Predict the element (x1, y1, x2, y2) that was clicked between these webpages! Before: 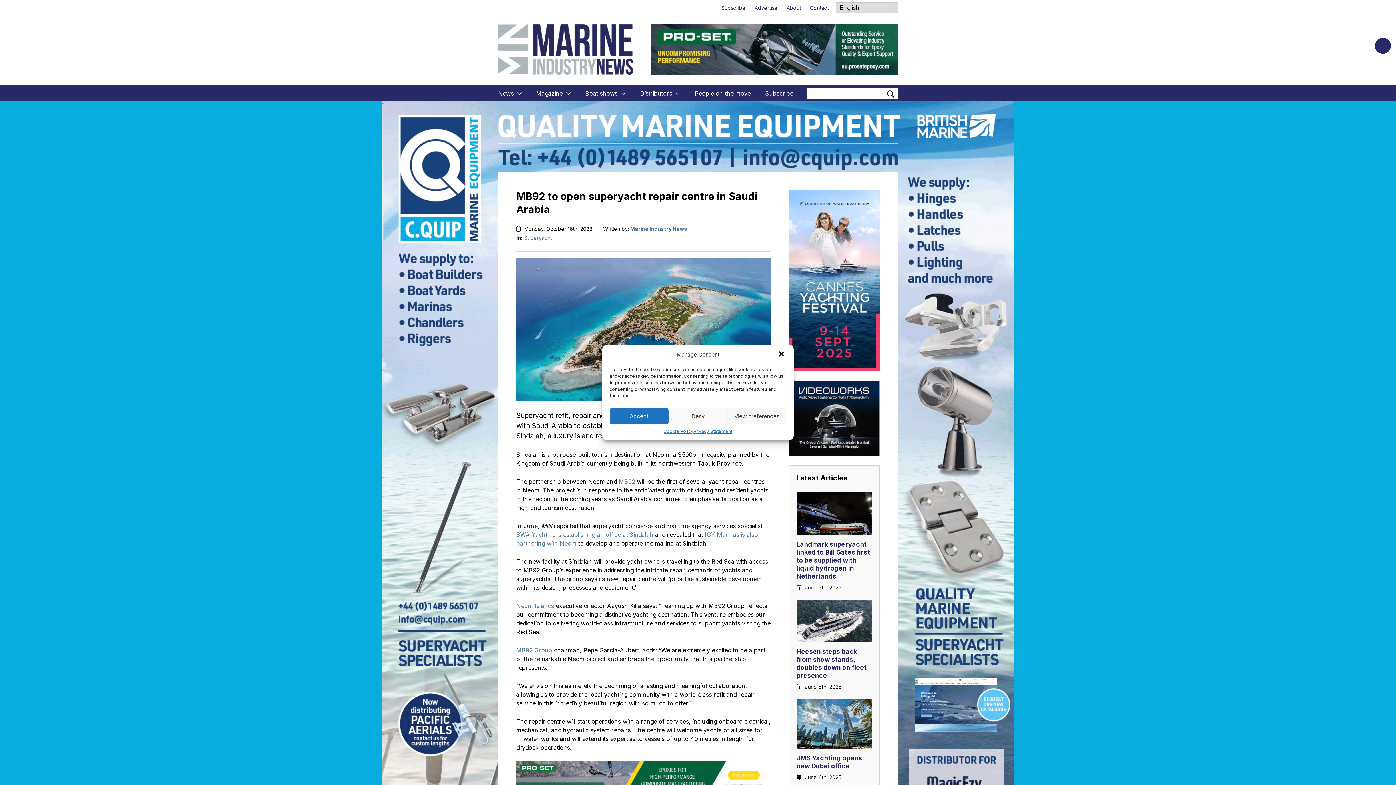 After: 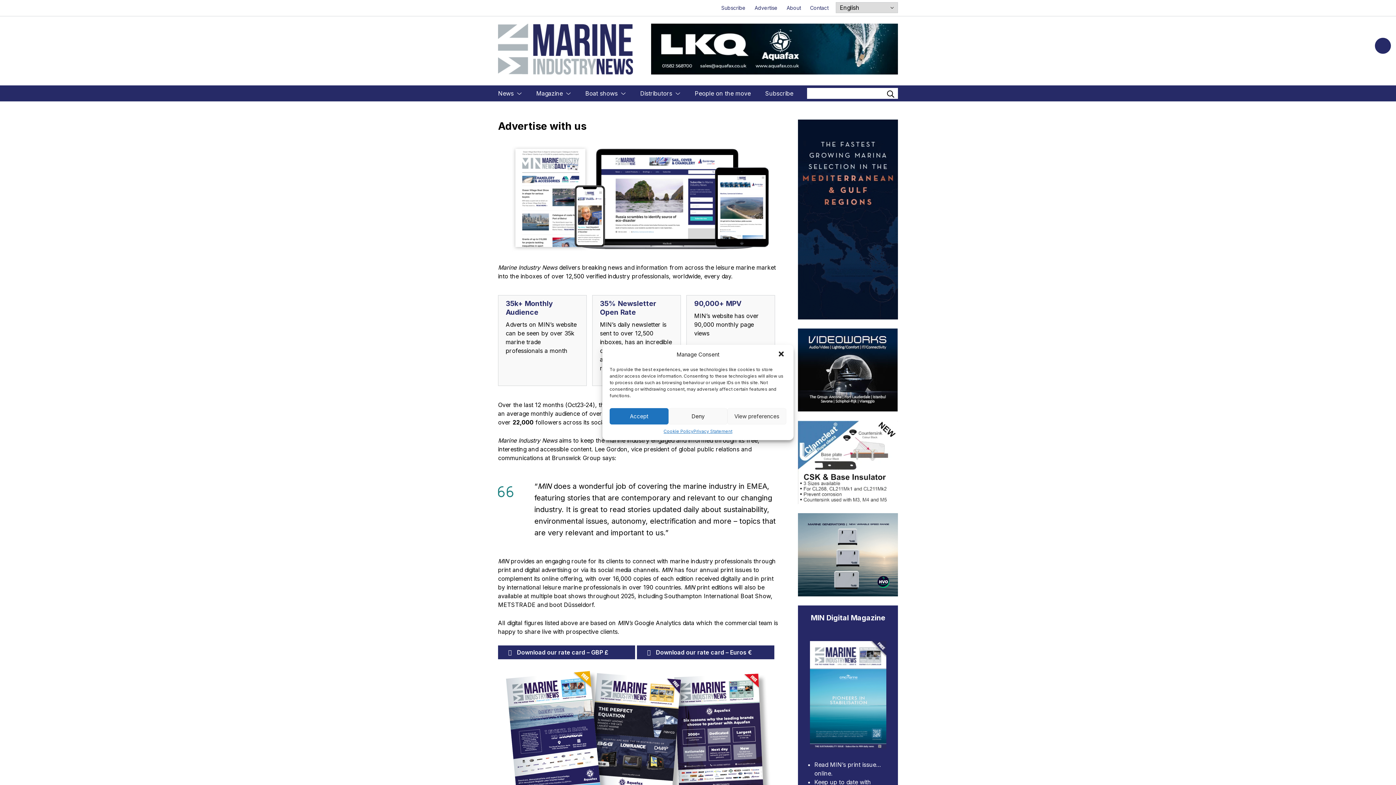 Action: bbox: (754, 3, 777, 12) label: Advertise